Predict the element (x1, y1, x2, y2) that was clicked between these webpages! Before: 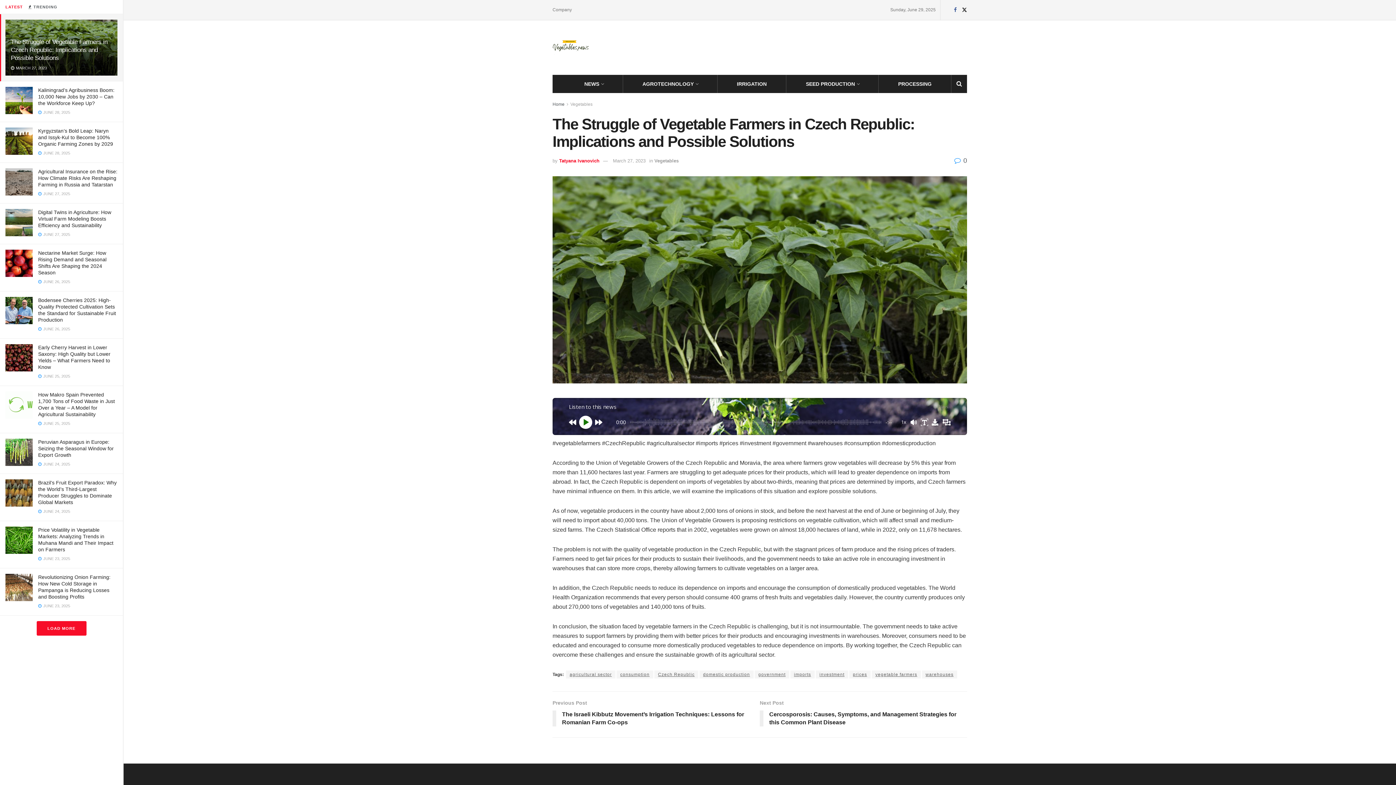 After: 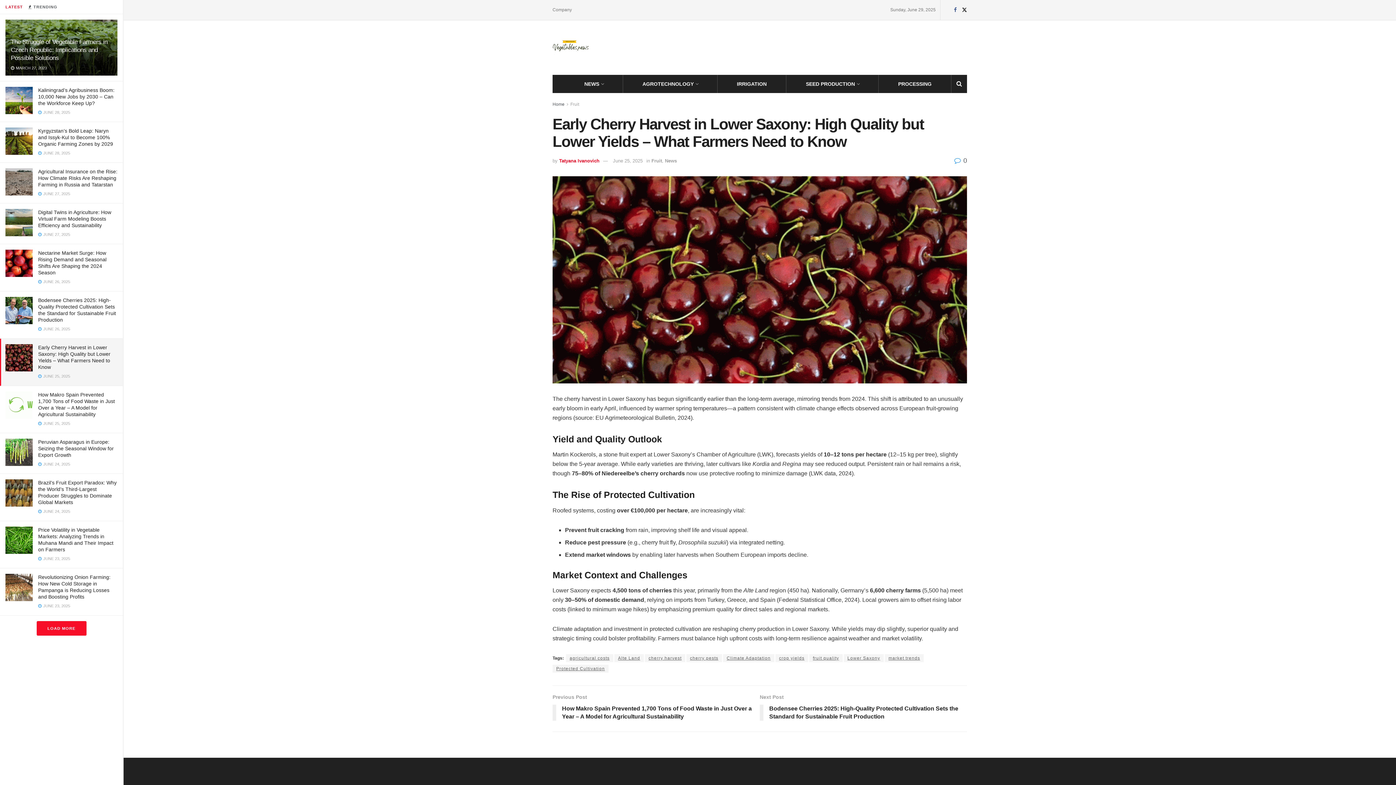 Action: bbox: (5, 344, 32, 371)